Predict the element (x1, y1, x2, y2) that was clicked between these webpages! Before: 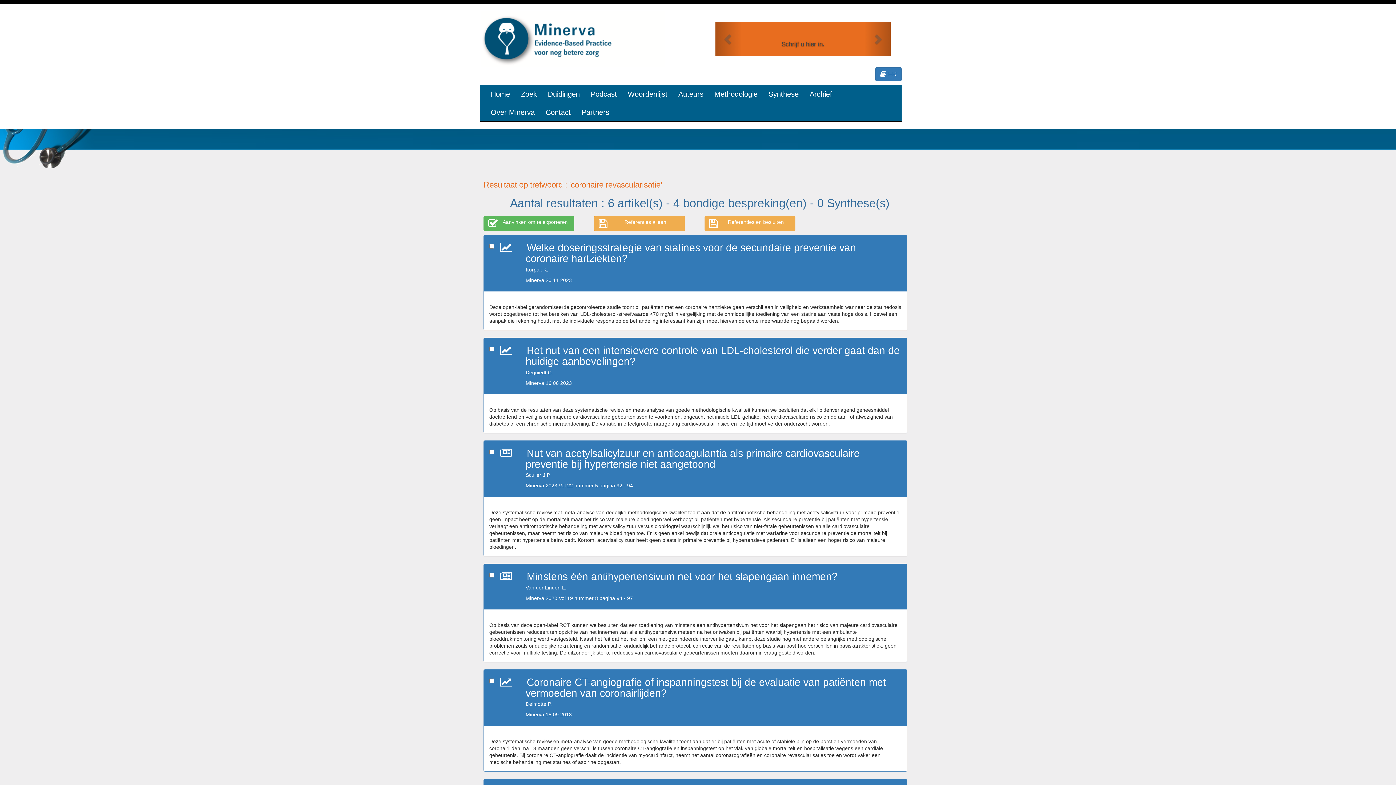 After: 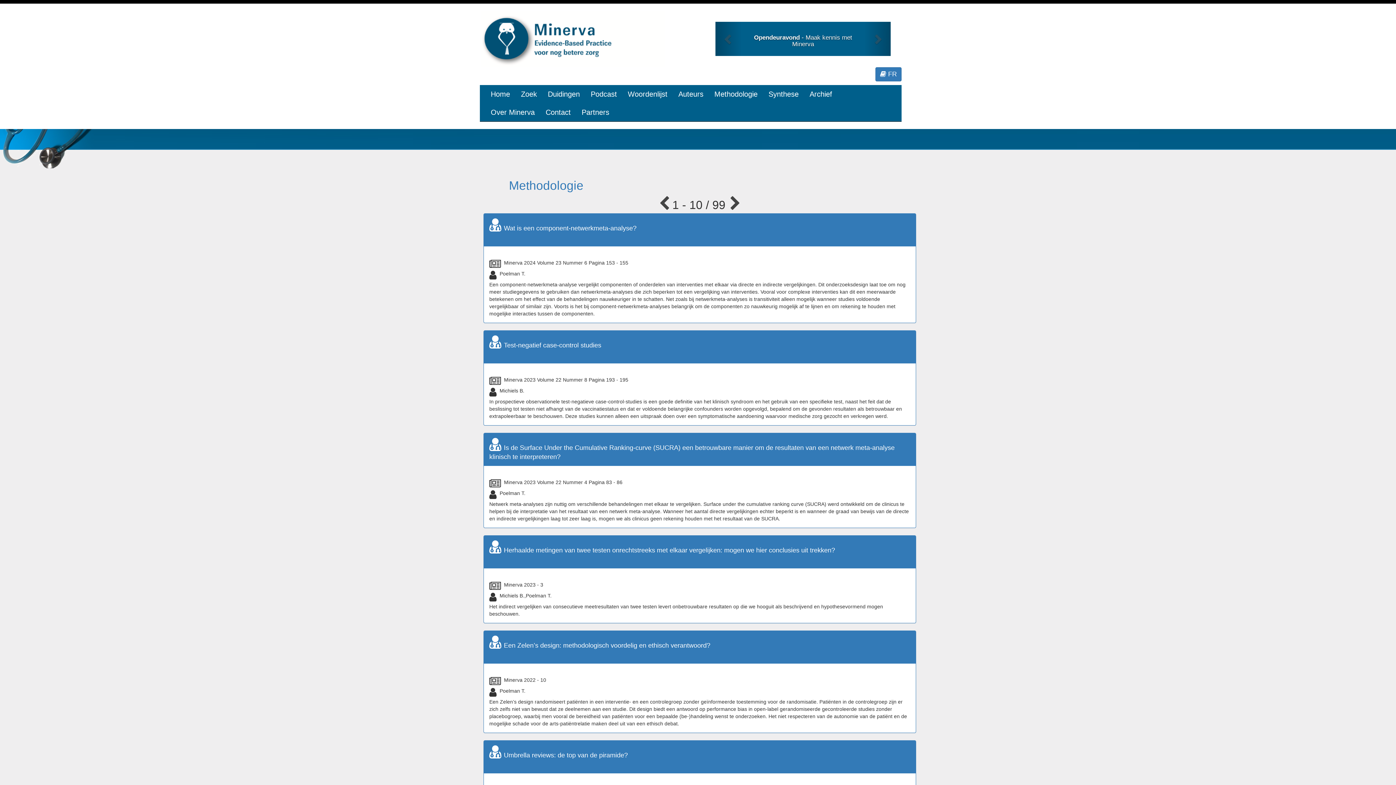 Action: label: Methodologie bbox: (709, 85, 763, 103)